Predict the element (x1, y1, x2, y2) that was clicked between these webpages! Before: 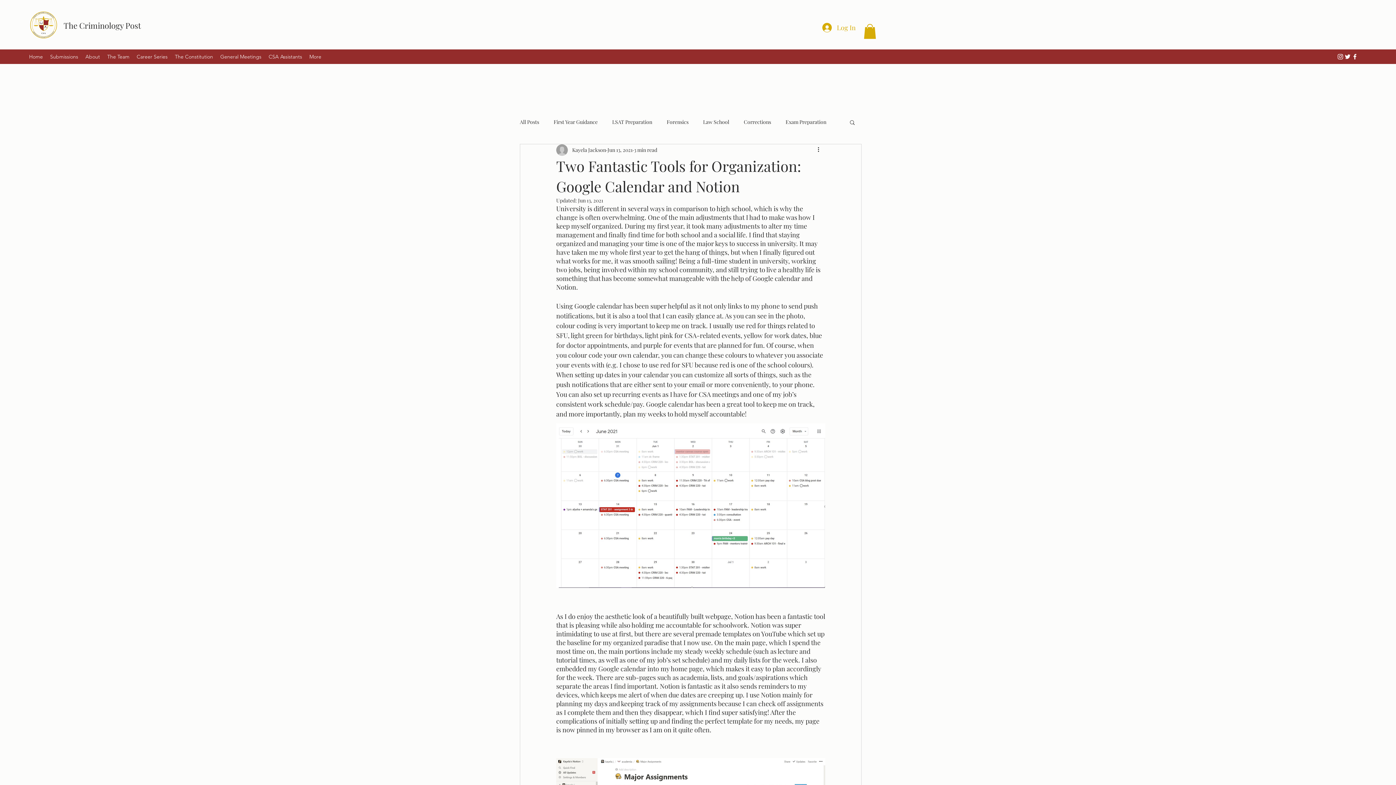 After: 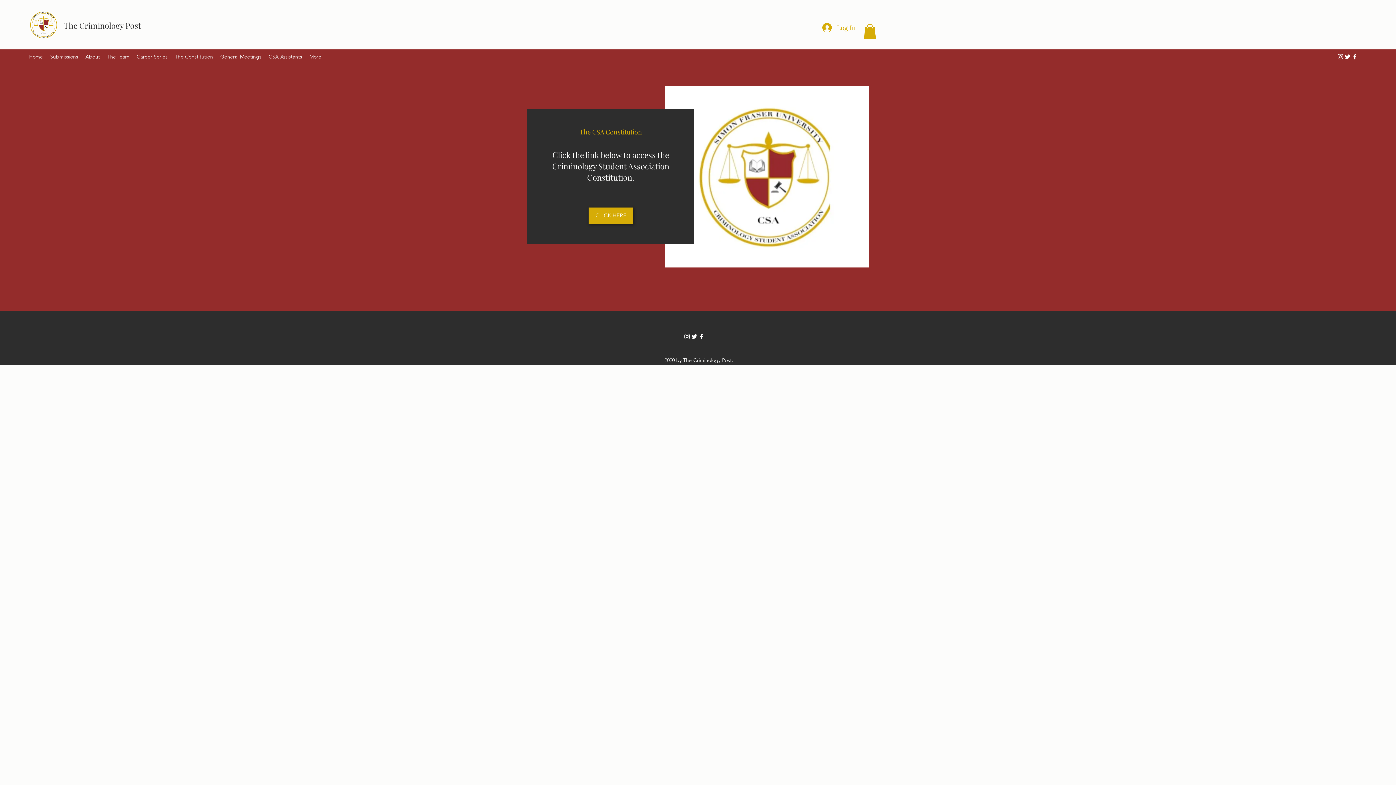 Action: bbox: (171, 51, 216, 62) label: The Constitution